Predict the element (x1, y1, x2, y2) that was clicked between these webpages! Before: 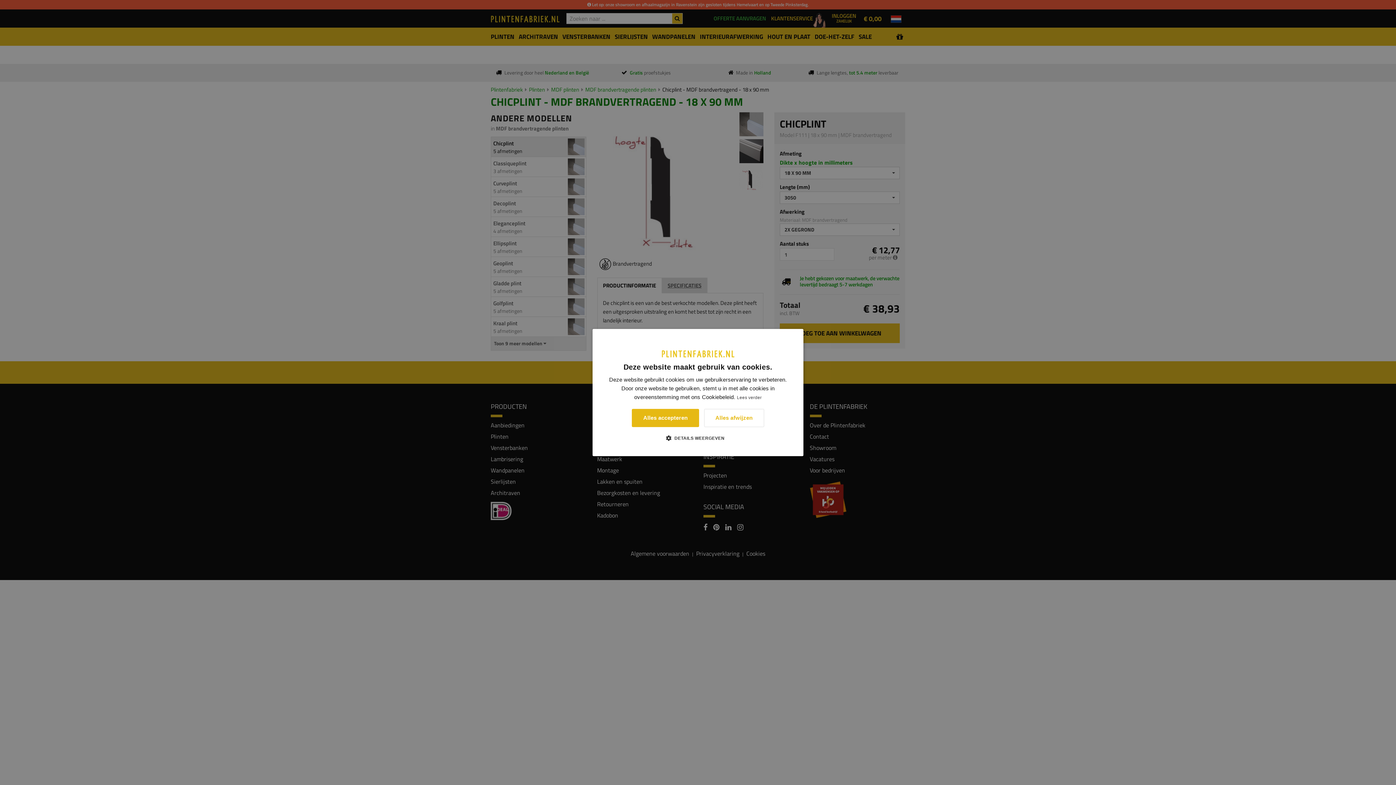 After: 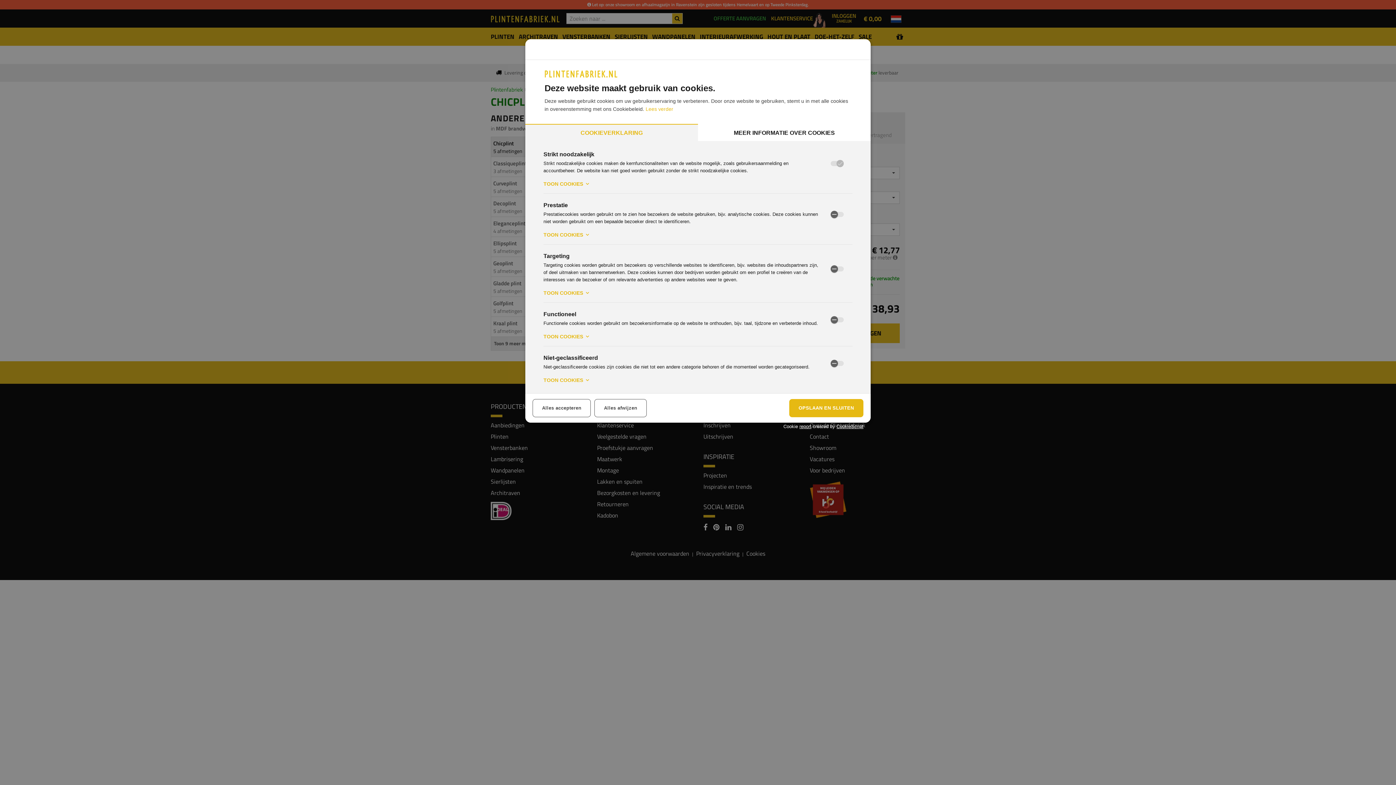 Action: bbox: (671, 434, 724, 441) label:  DETAILS WEERGEVEN